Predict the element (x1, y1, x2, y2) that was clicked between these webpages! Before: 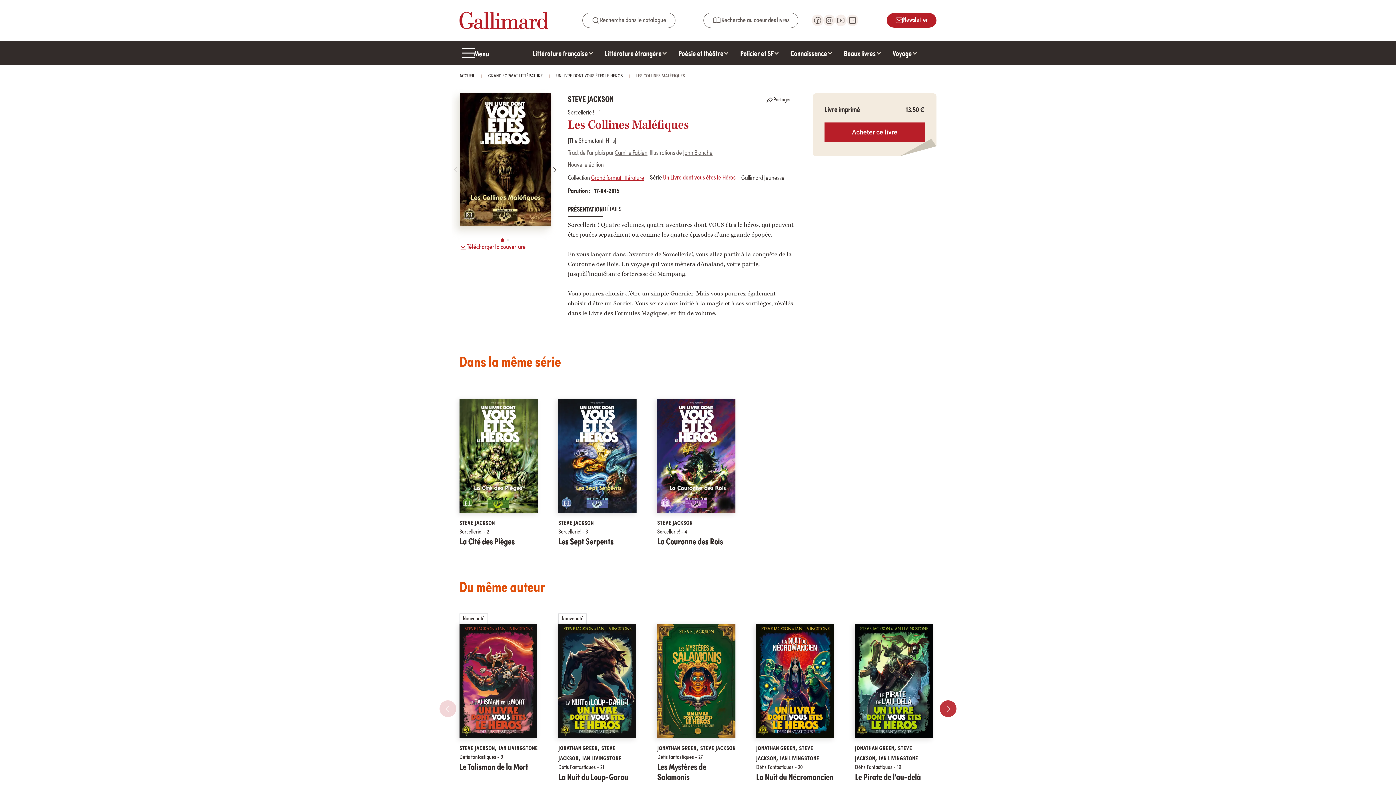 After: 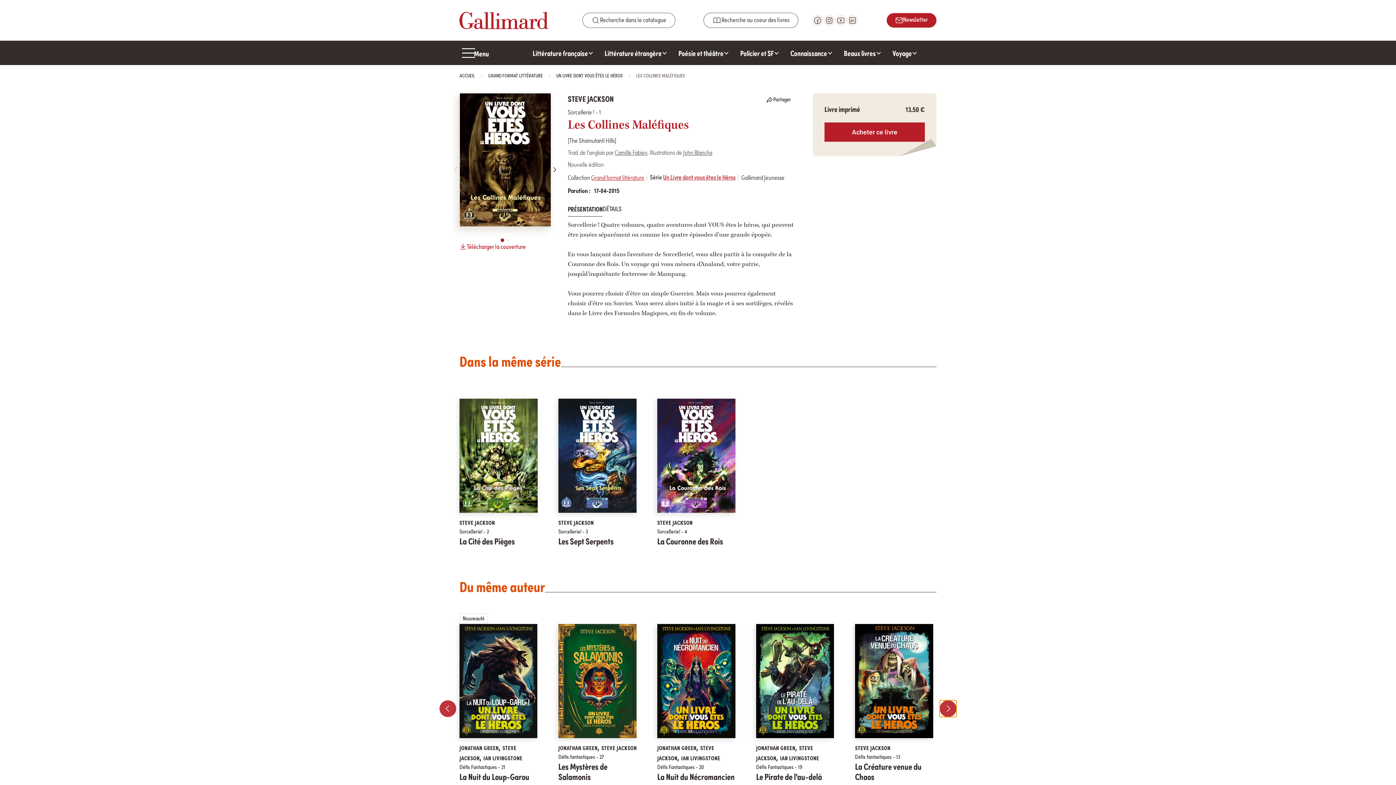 Action: label: Next slide bbox: (940, 700, 956, 717)